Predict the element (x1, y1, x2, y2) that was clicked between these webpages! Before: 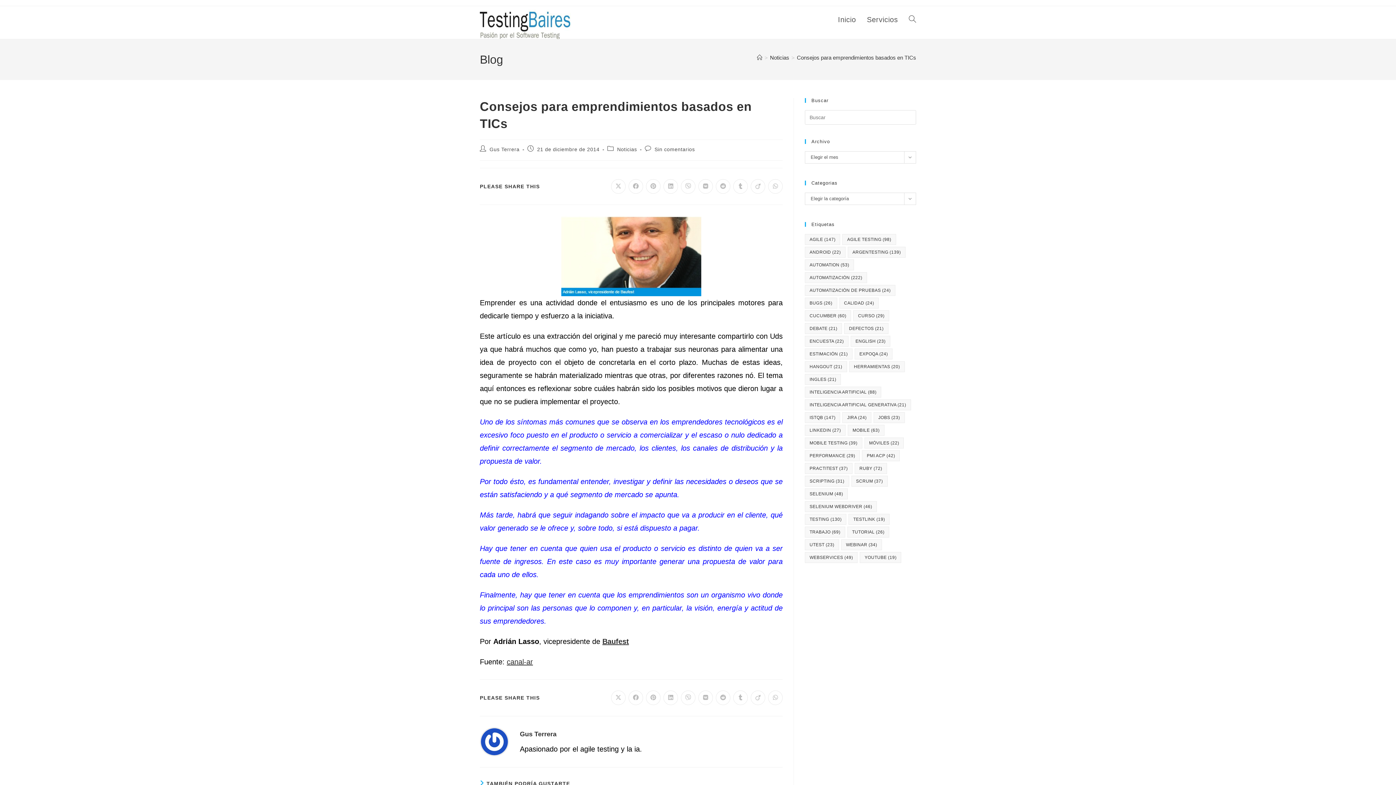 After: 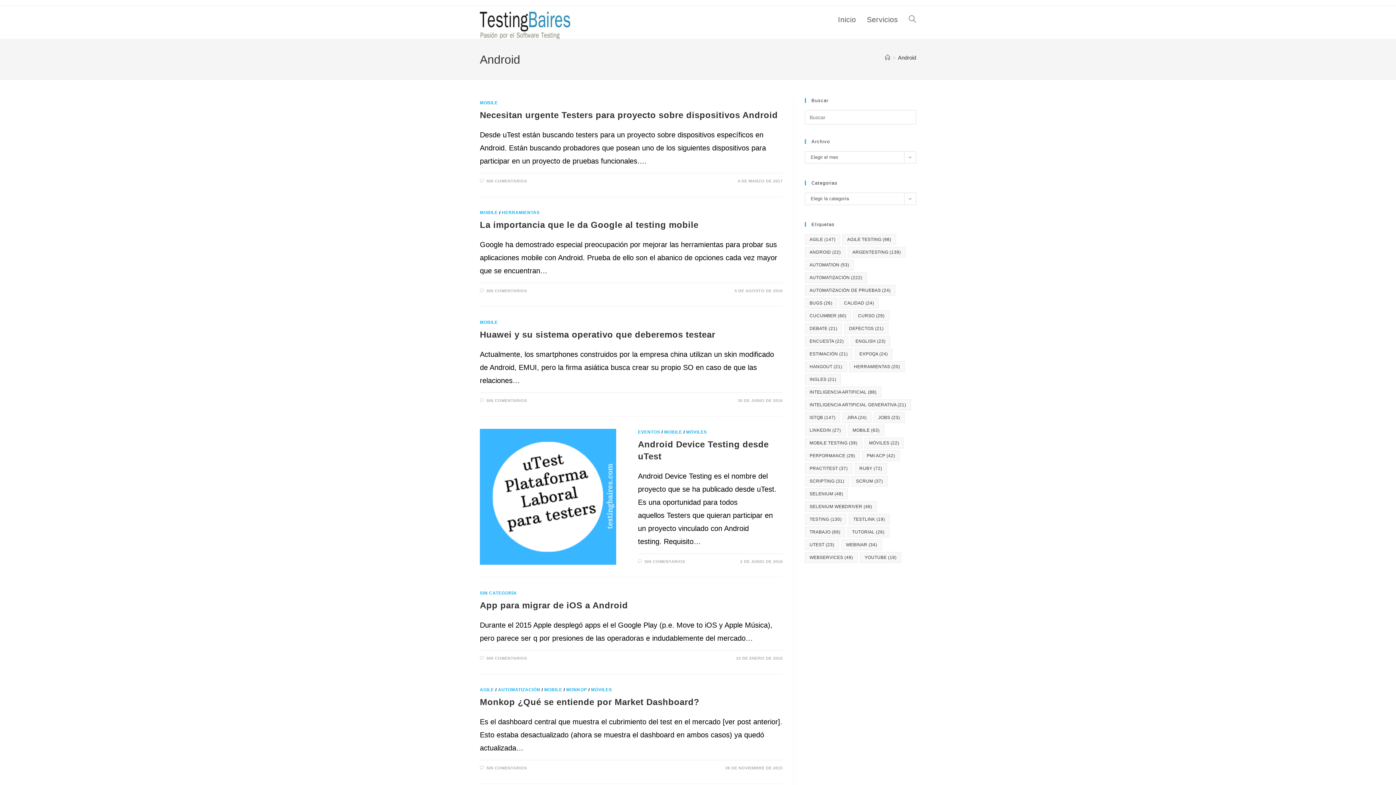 Action: label: Android (22 elementos) bbox: (805, 246, 845, 257)